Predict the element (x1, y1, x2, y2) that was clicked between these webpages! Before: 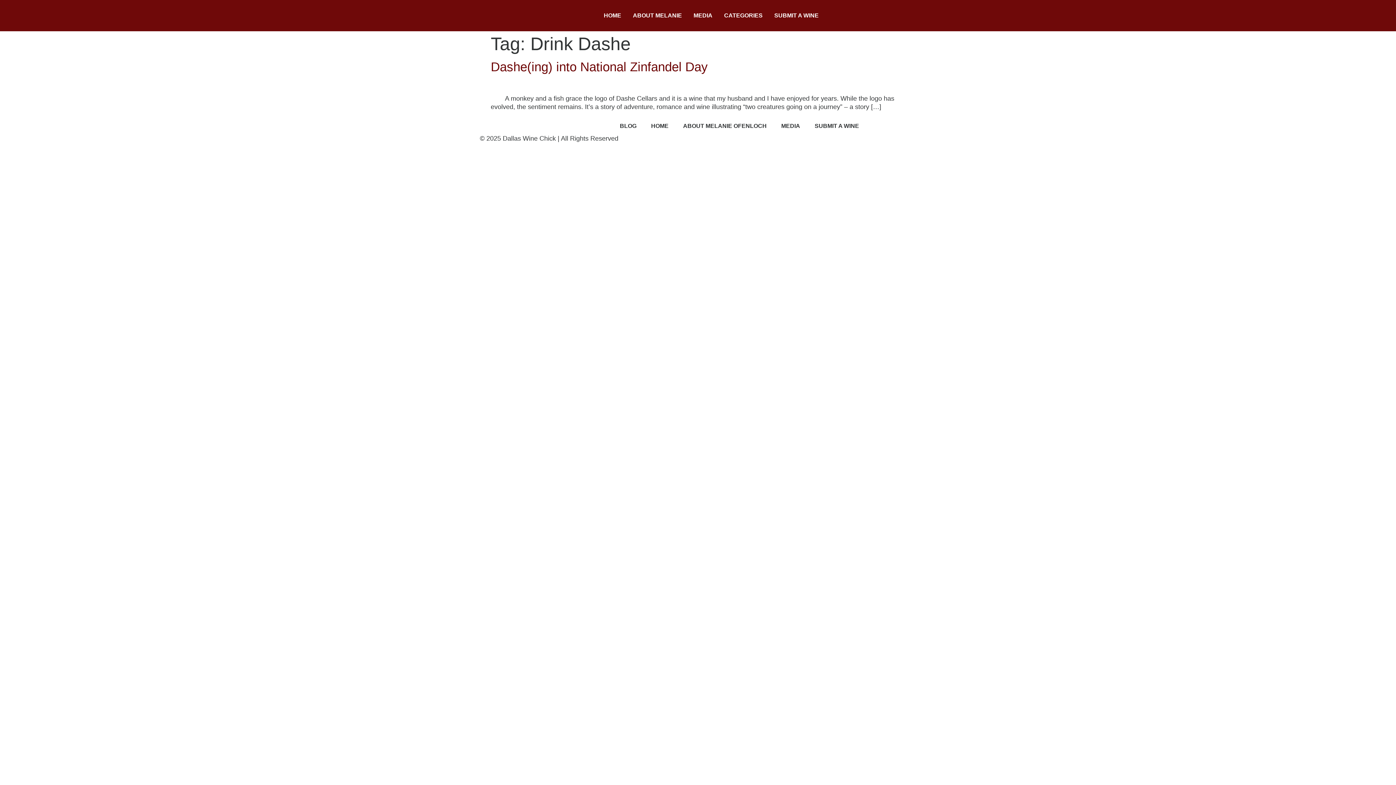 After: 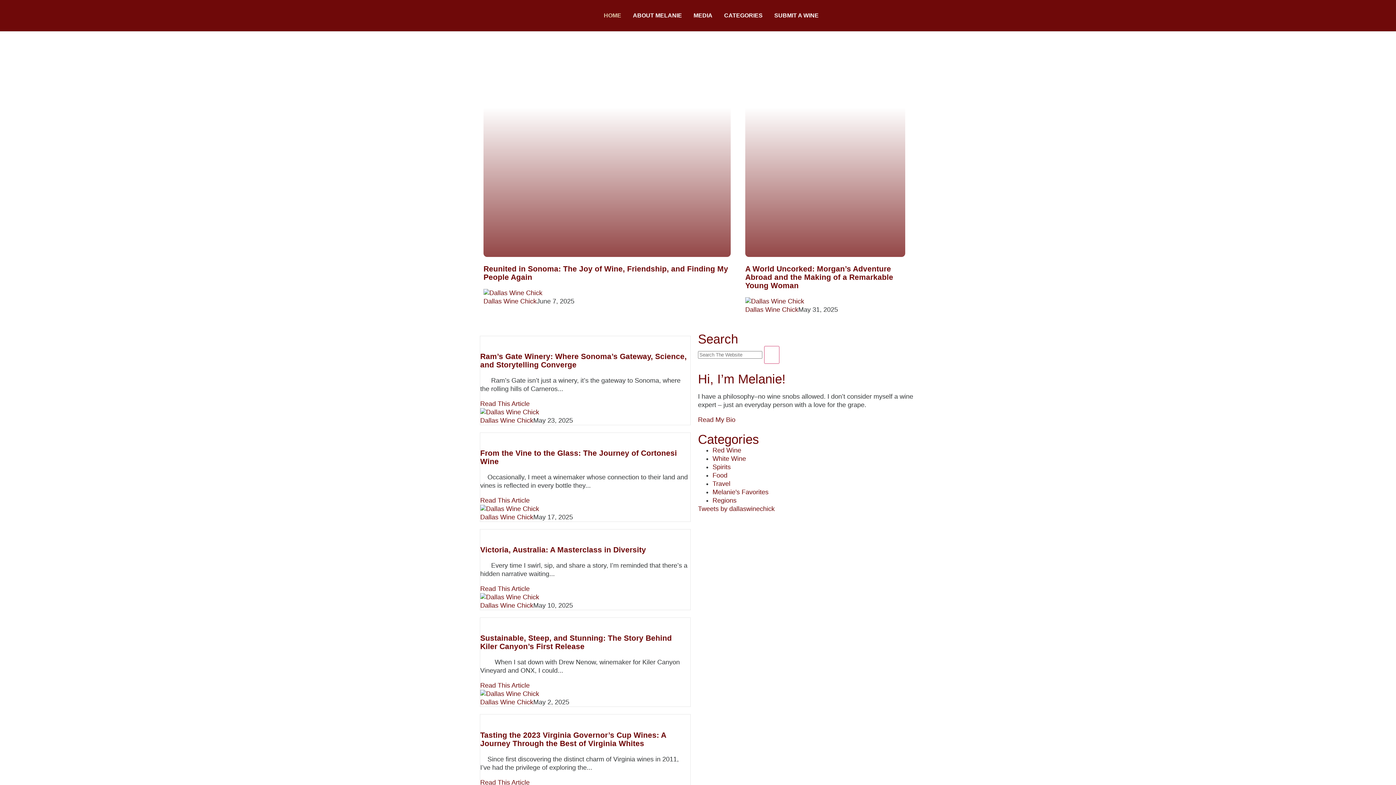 Action: label: HOME bbox: (644, 117, 676, 134)